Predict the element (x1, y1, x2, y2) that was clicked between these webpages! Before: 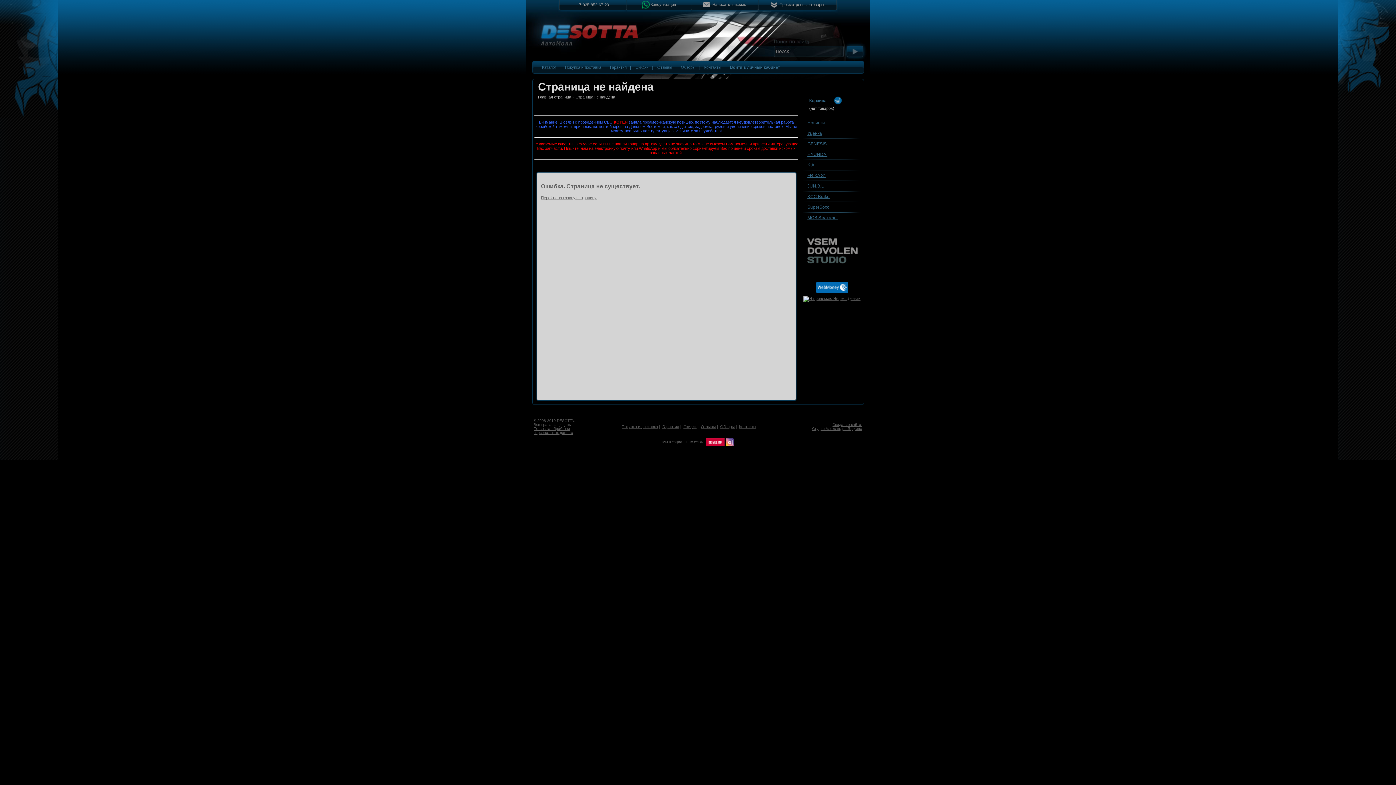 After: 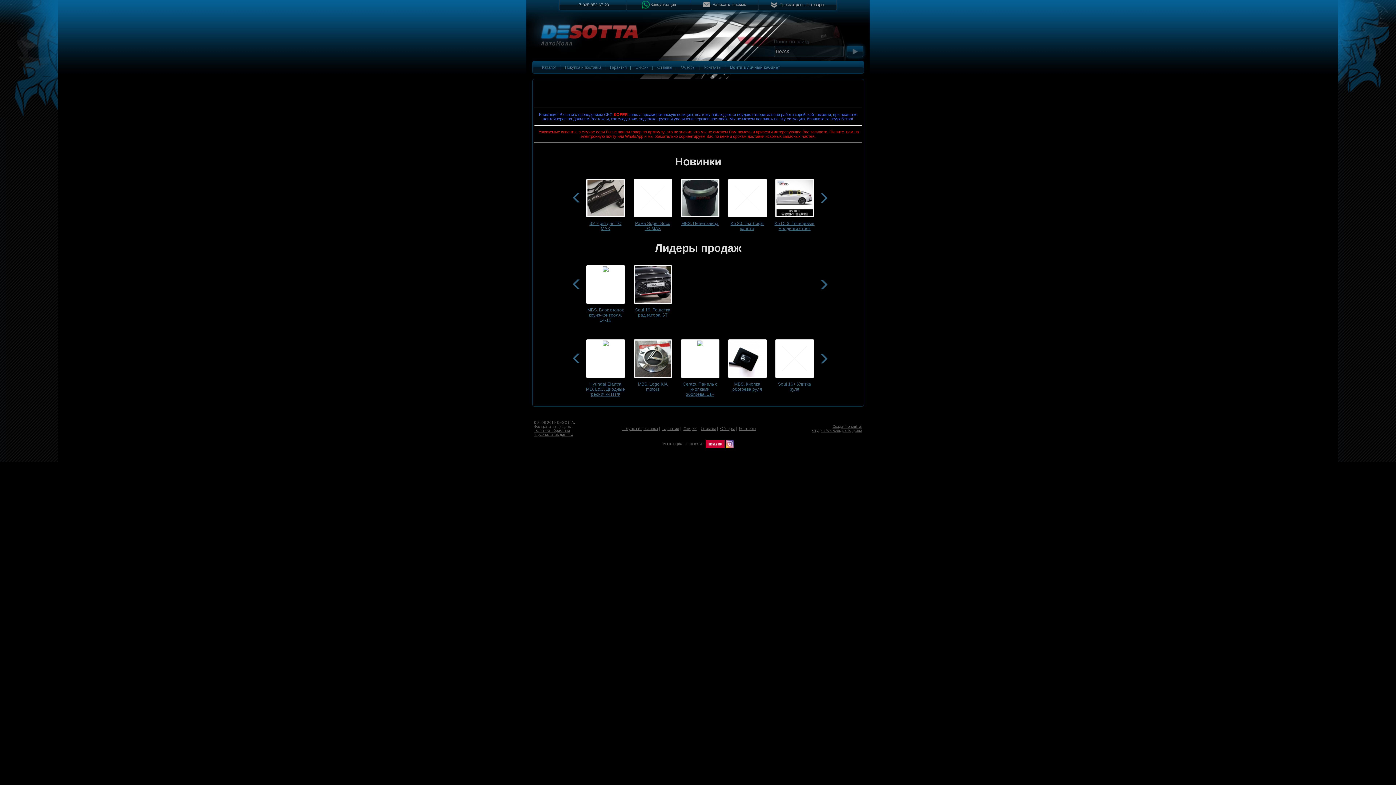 Action: label: Перейти на главную страницу bbox: (541, 195, 596, 200)